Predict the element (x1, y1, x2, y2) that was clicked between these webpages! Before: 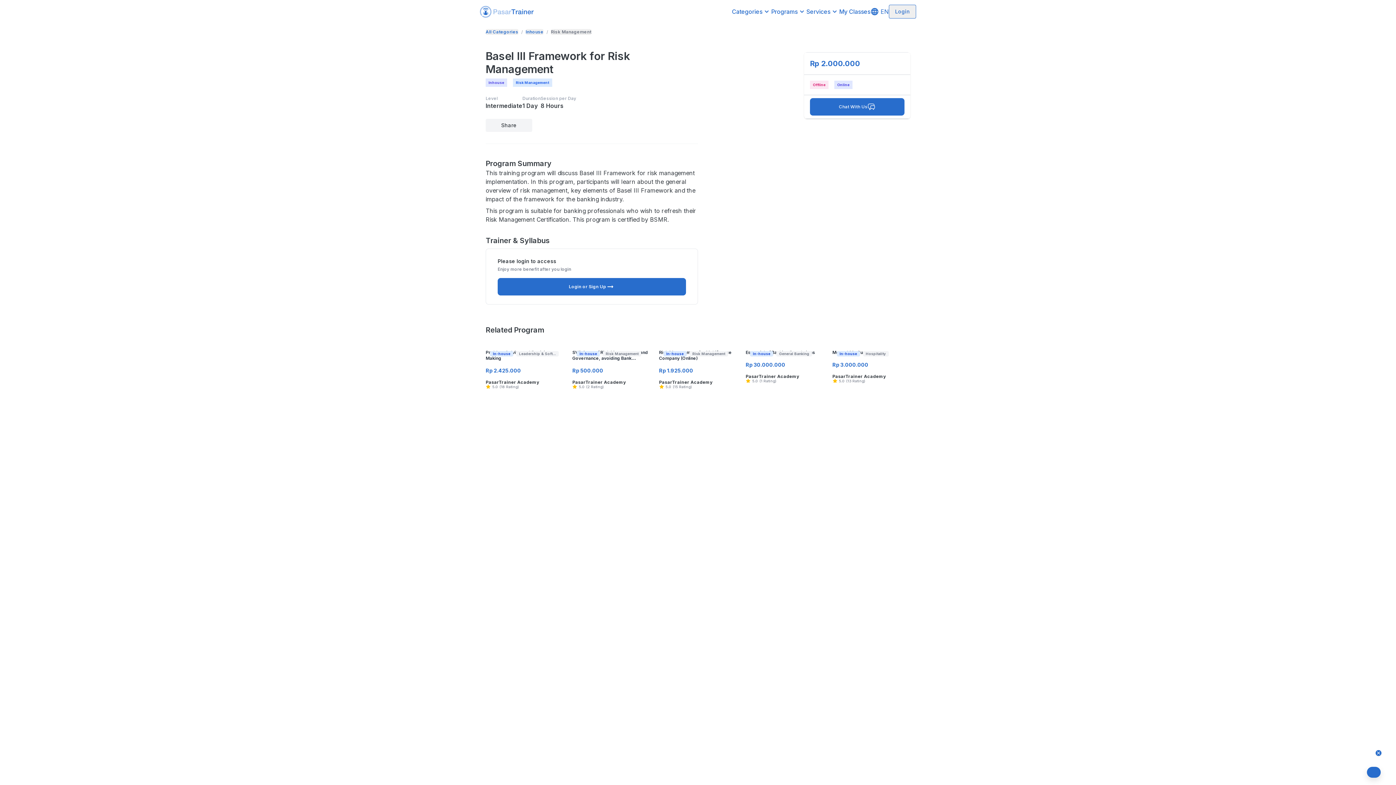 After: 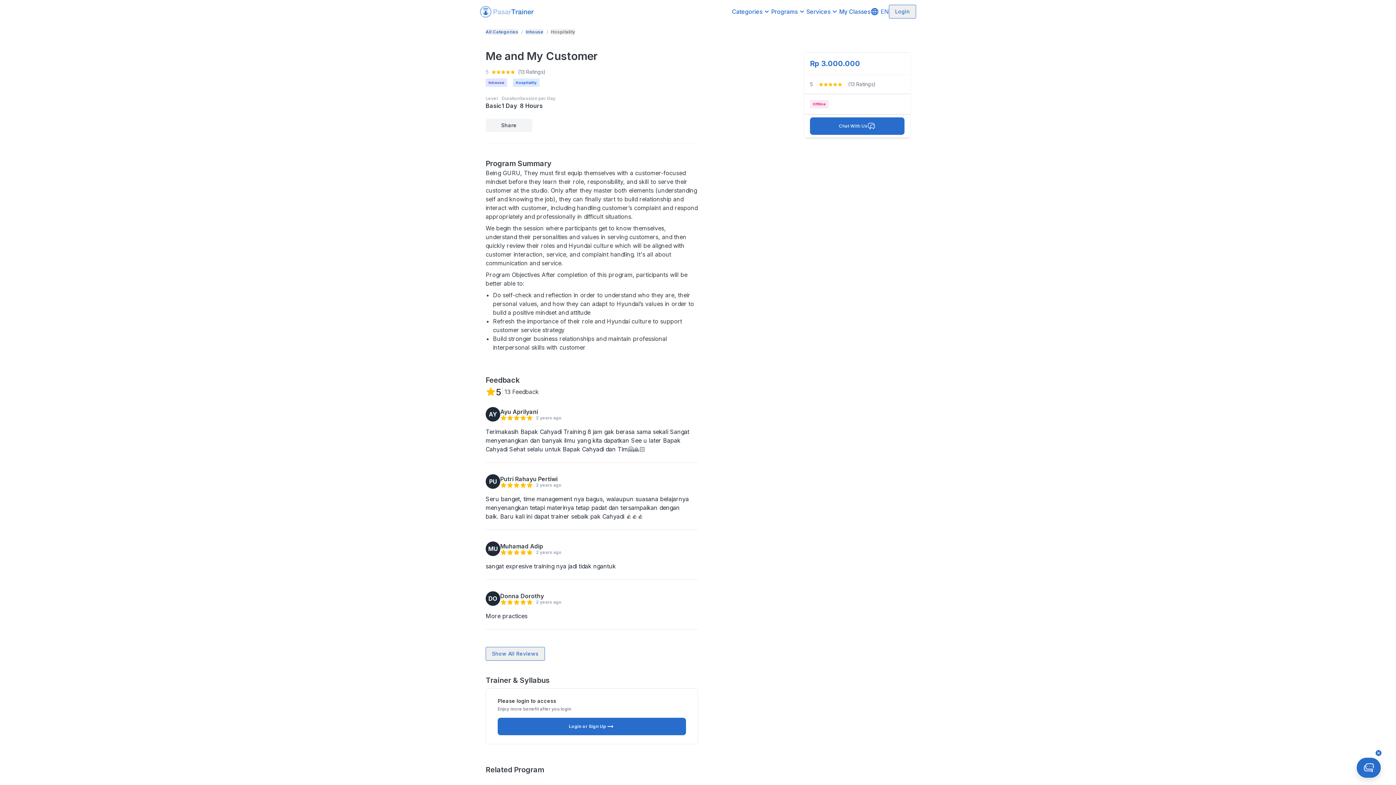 Action: bbox: (832, 346, 910, 463) label: In-house

Hospitality

Me and My Customer

Rp 3.000.000

PasarTrainer Academy

5.0

(13 Rating)